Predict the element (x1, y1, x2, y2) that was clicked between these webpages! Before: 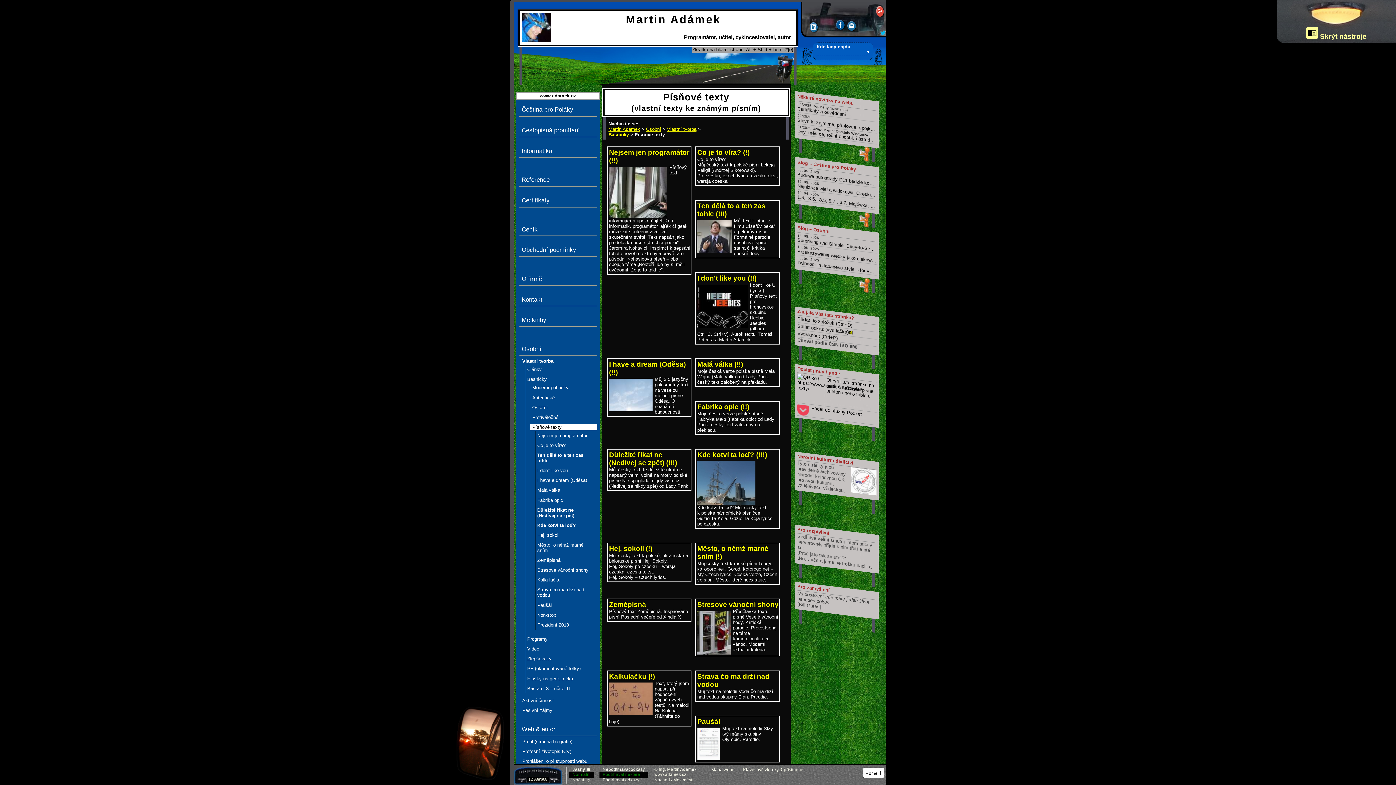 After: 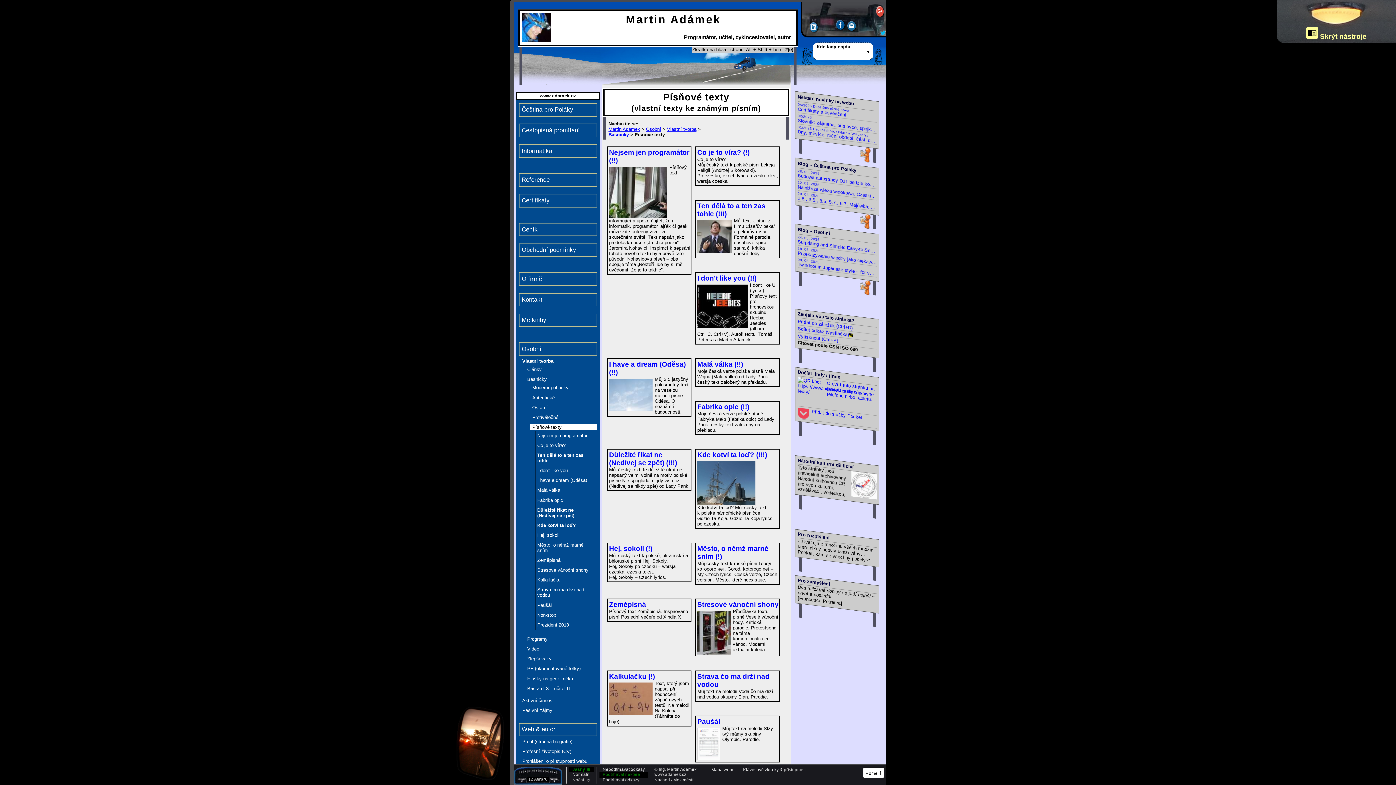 Action: label: Jasný
 ☀ bbox: (569, 767, 594, 772)